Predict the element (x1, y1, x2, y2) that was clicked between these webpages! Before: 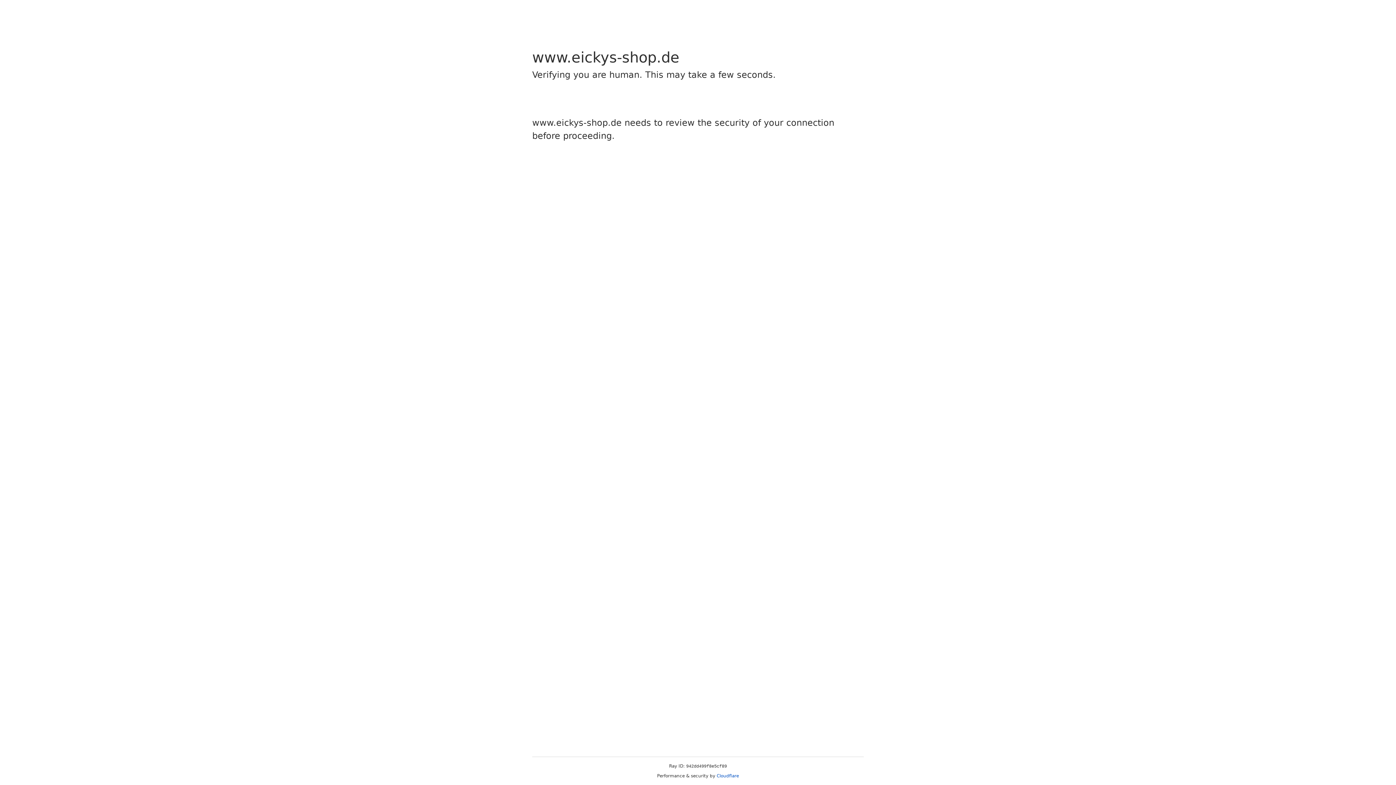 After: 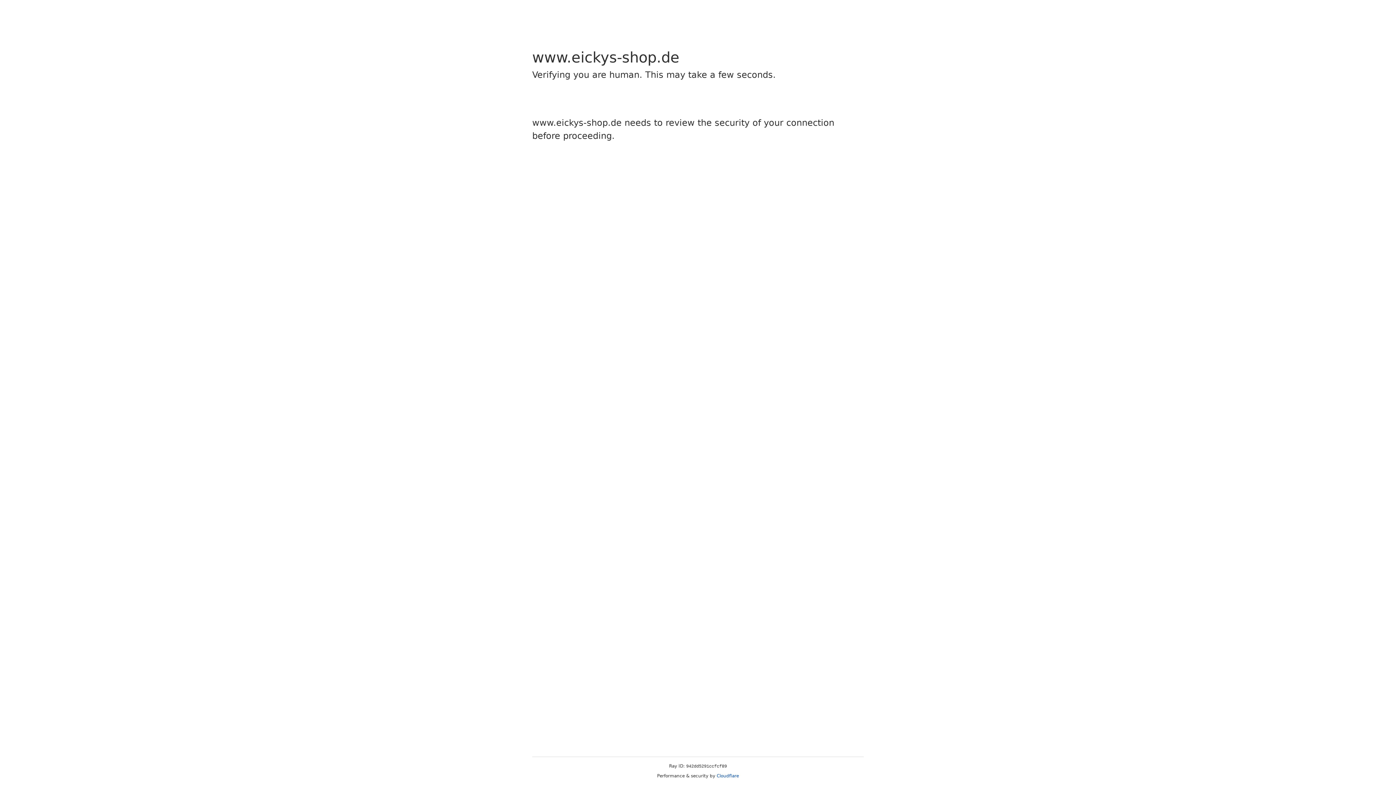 Action: bbox: (716, 773, 739, 778) label: Cloudflare